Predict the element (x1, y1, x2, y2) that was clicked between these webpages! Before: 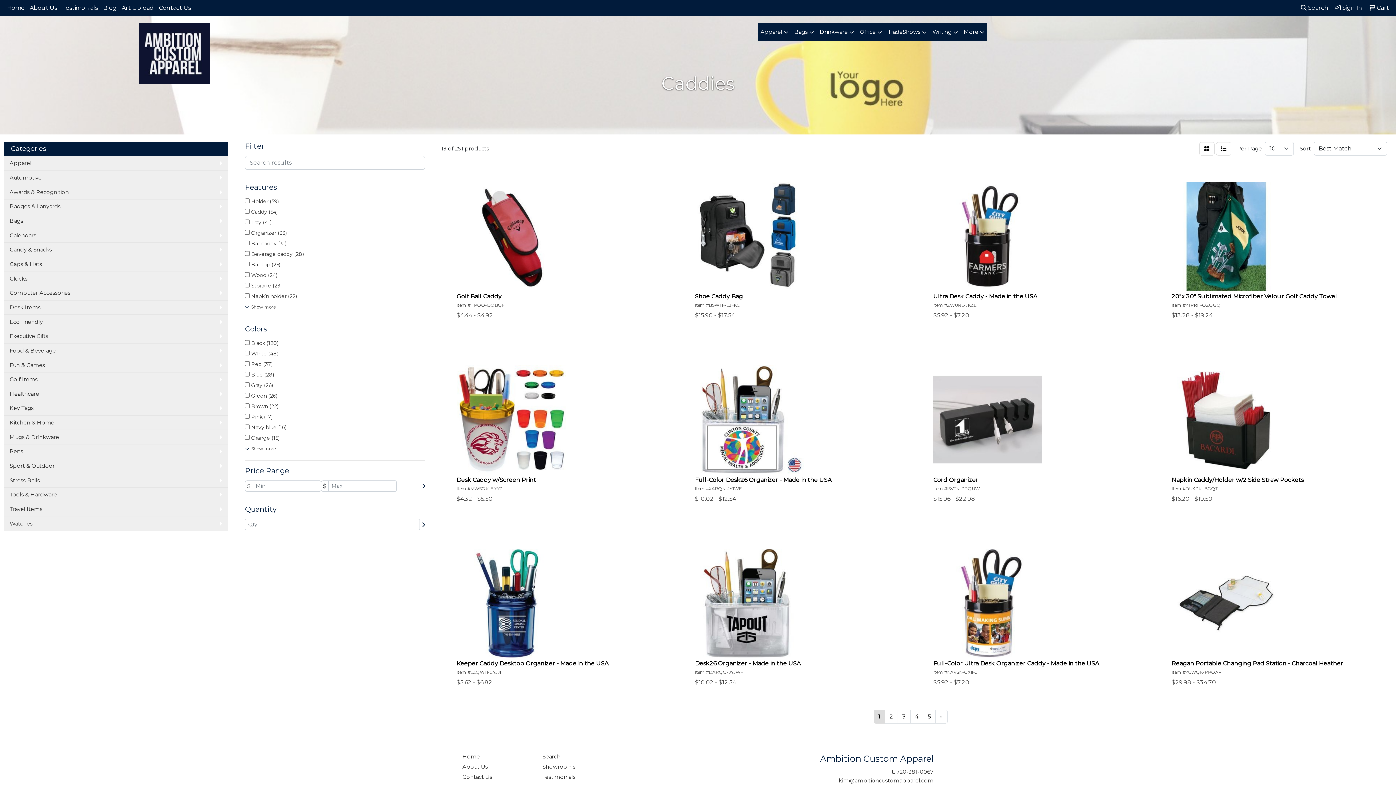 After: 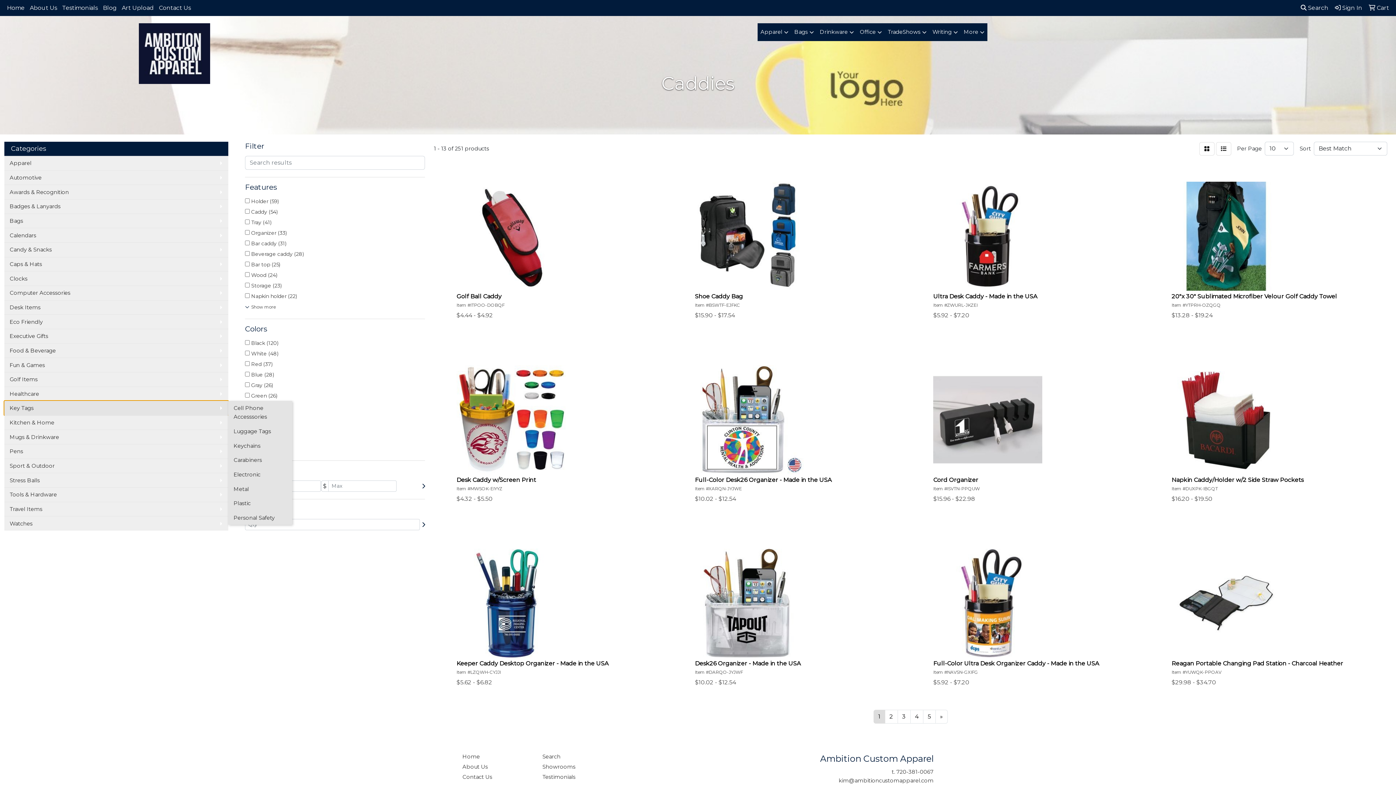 Action: bbox: (4, 401, 228, 415) label: Key Tags